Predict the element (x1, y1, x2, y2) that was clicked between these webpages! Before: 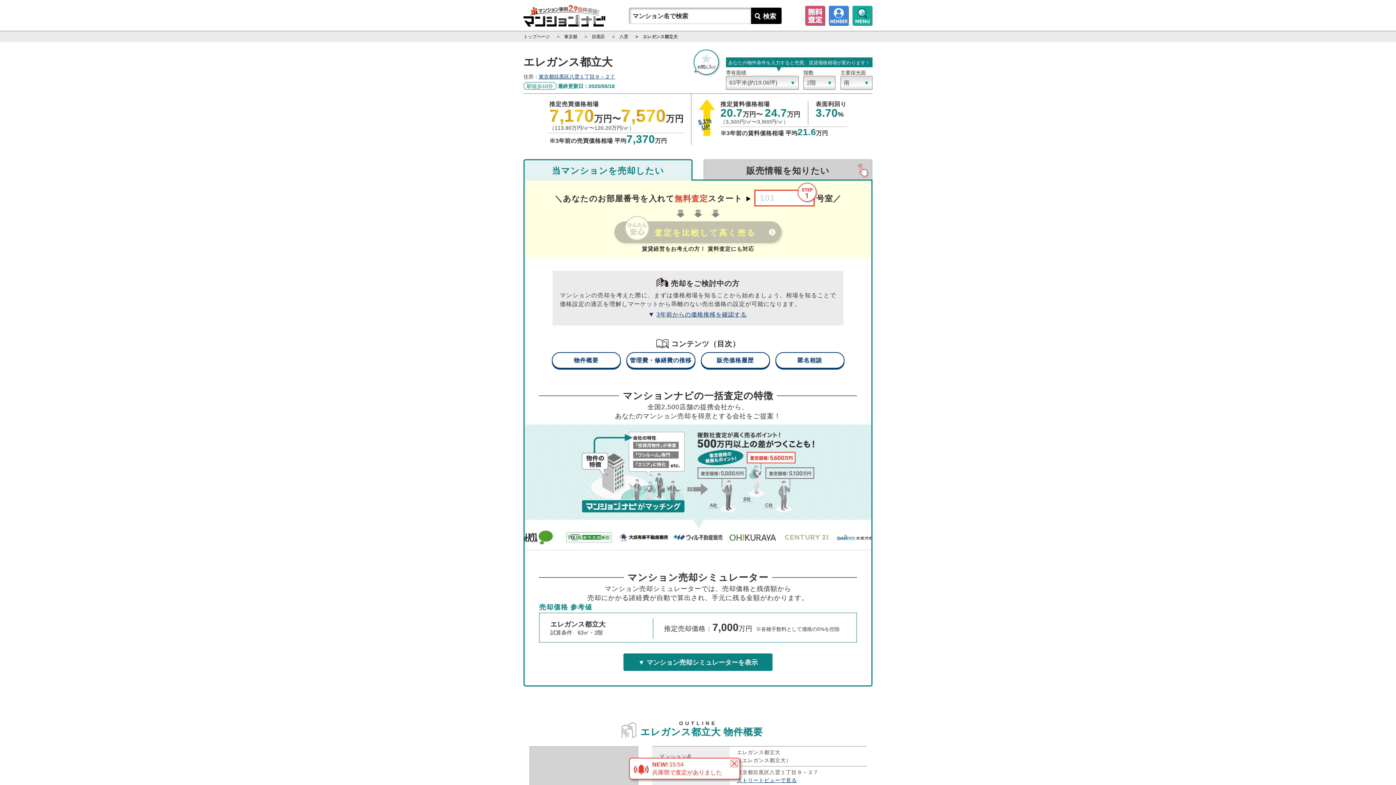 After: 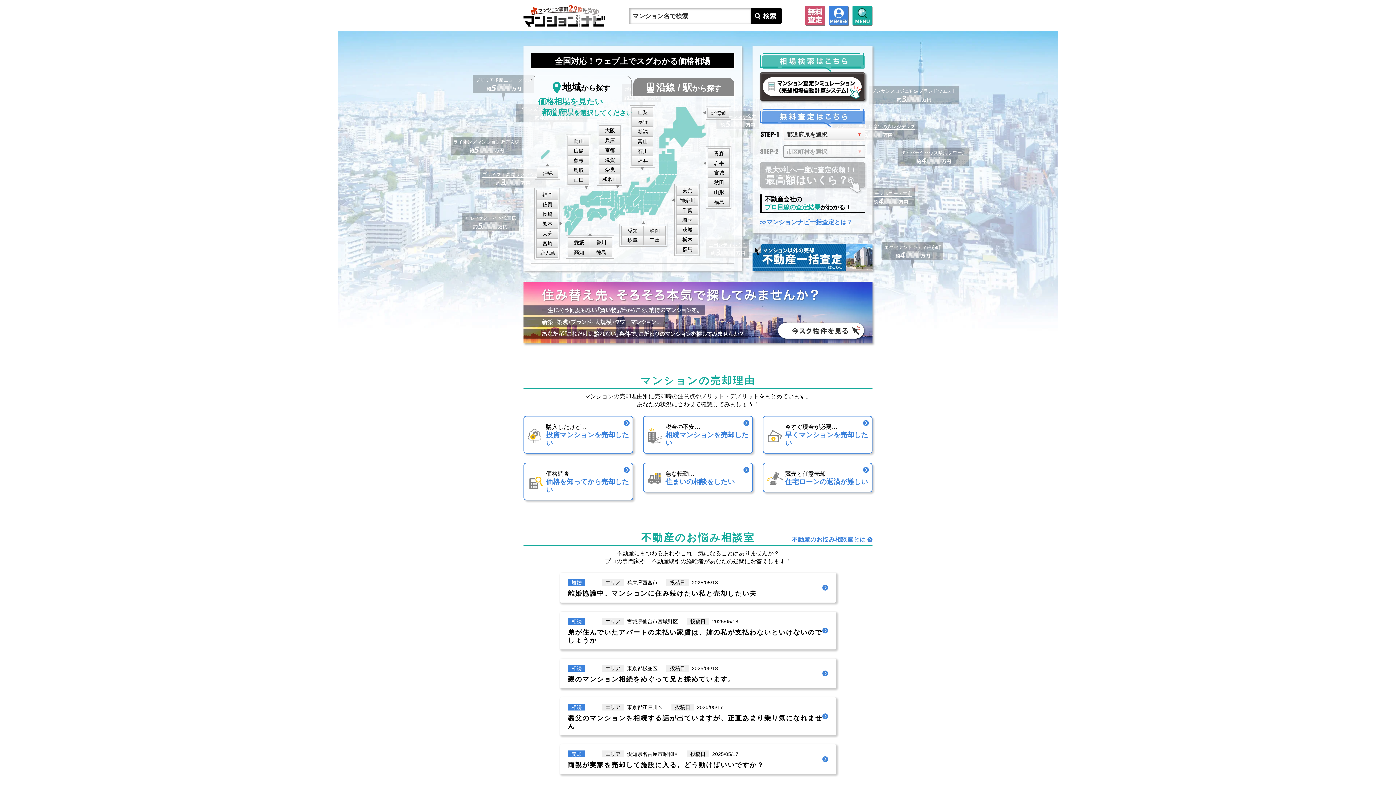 Action: bbox: (523, 34, 549, 39) label: トップページ